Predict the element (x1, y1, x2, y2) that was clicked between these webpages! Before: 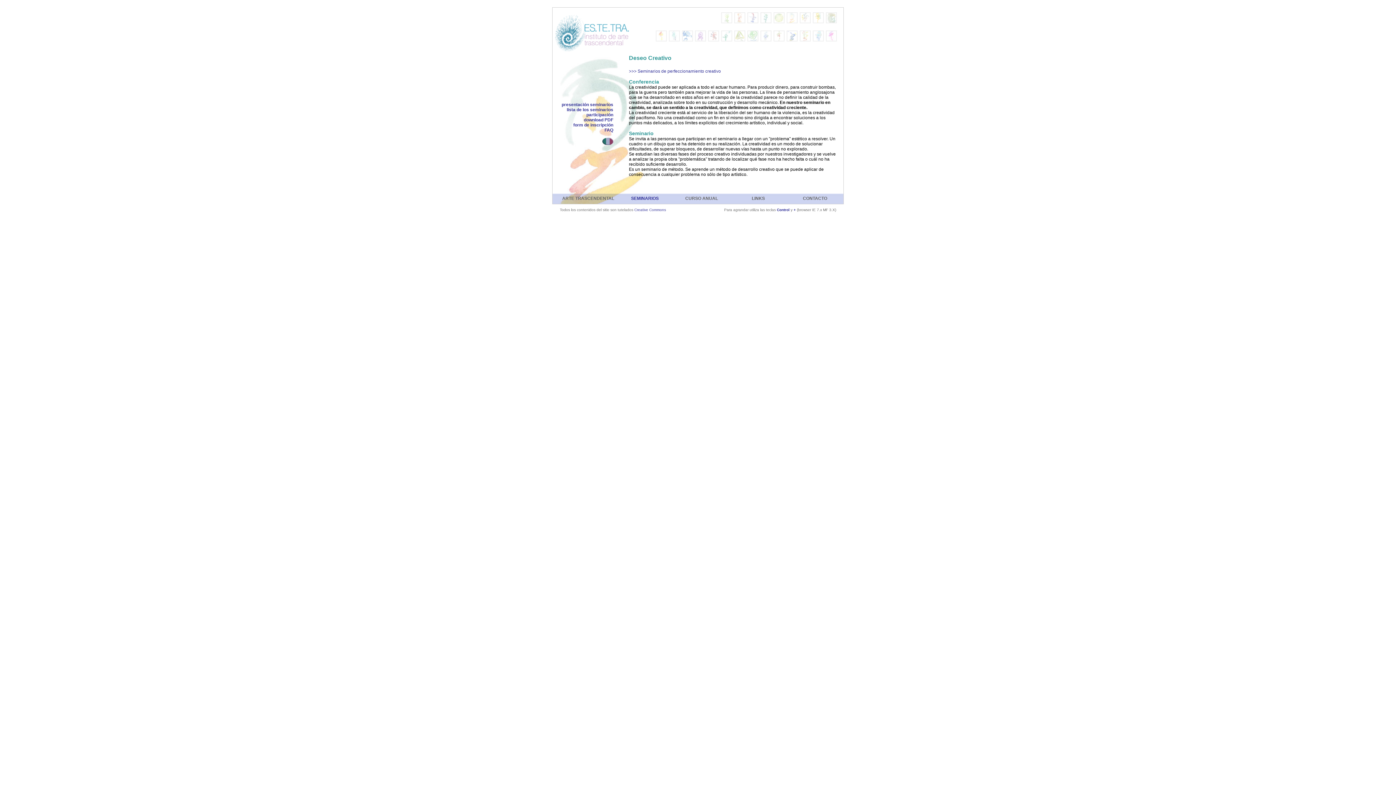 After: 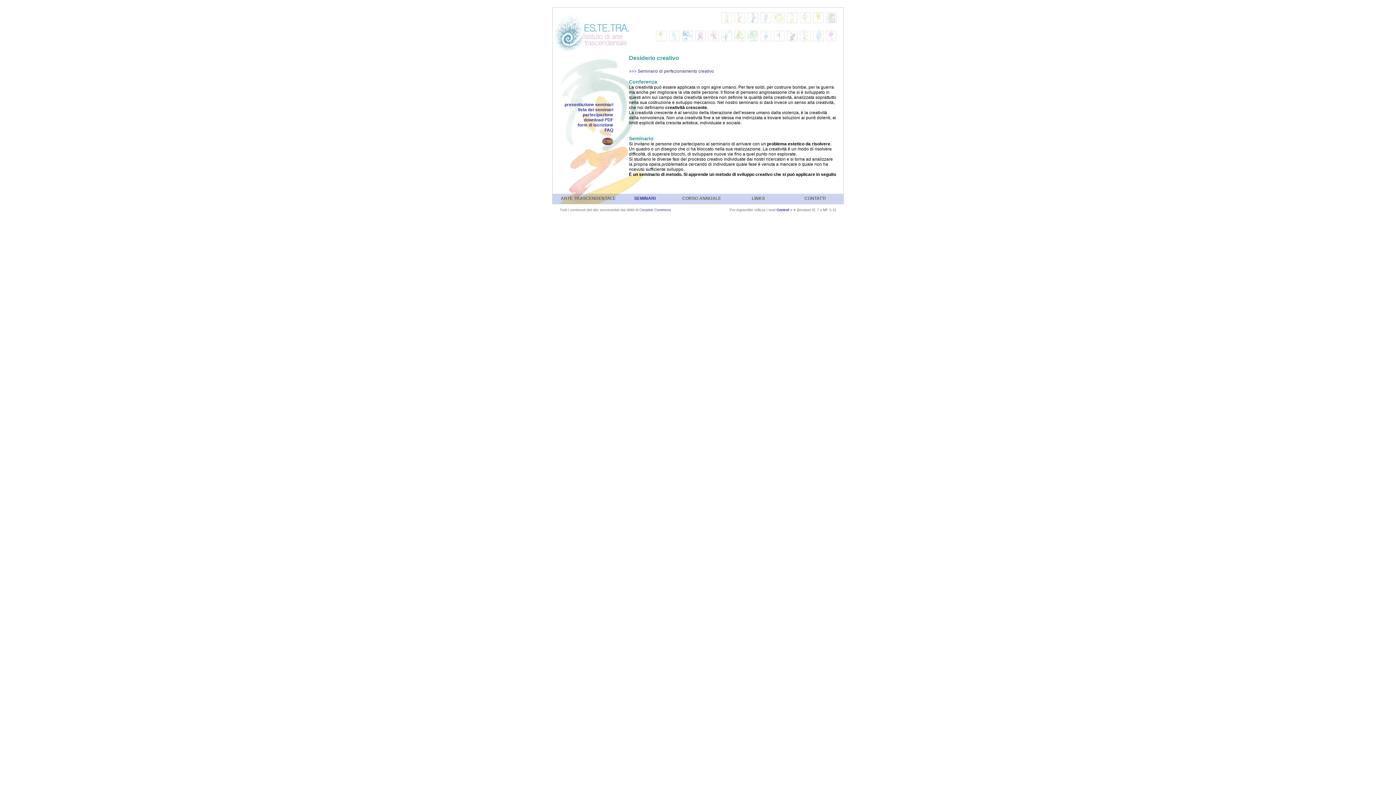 Action: bbox: (602, 141, 613, 146)